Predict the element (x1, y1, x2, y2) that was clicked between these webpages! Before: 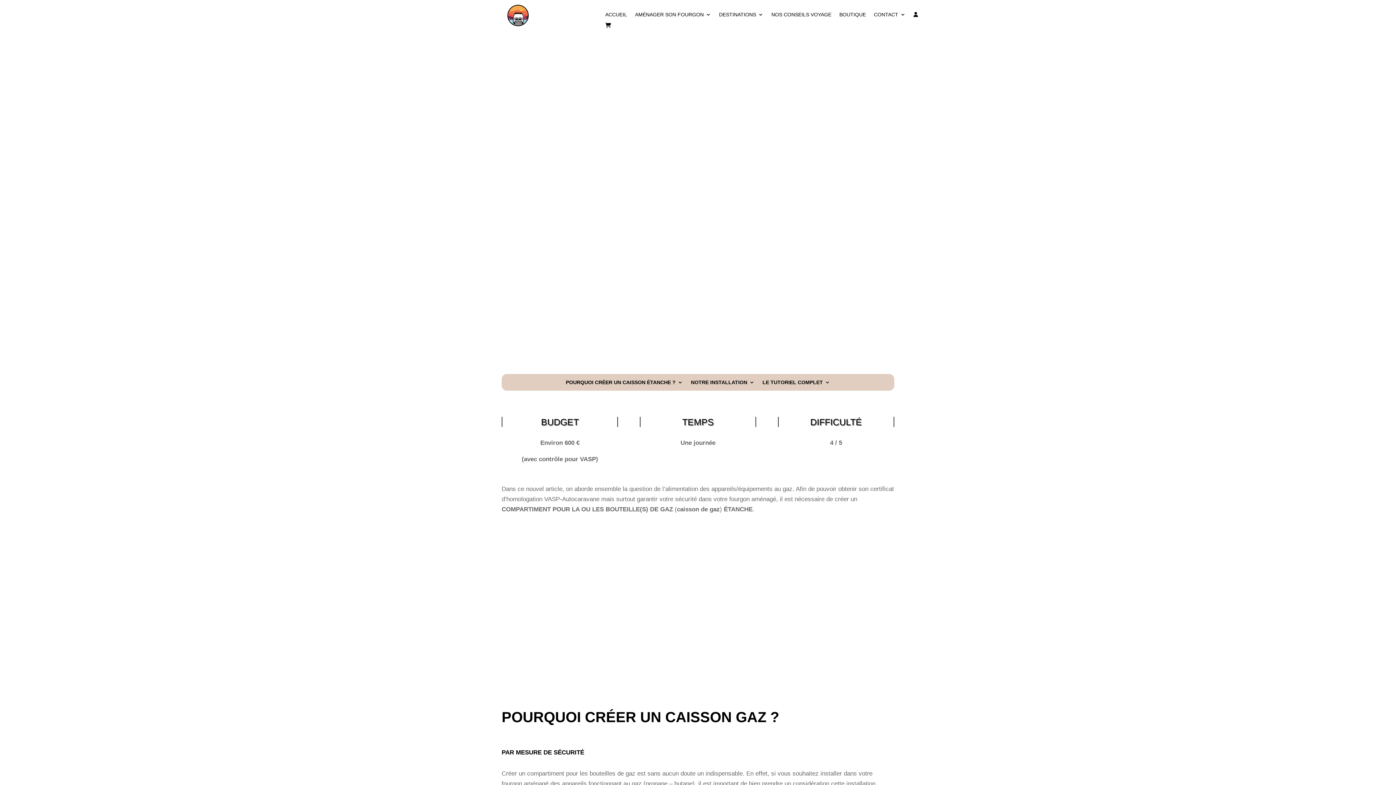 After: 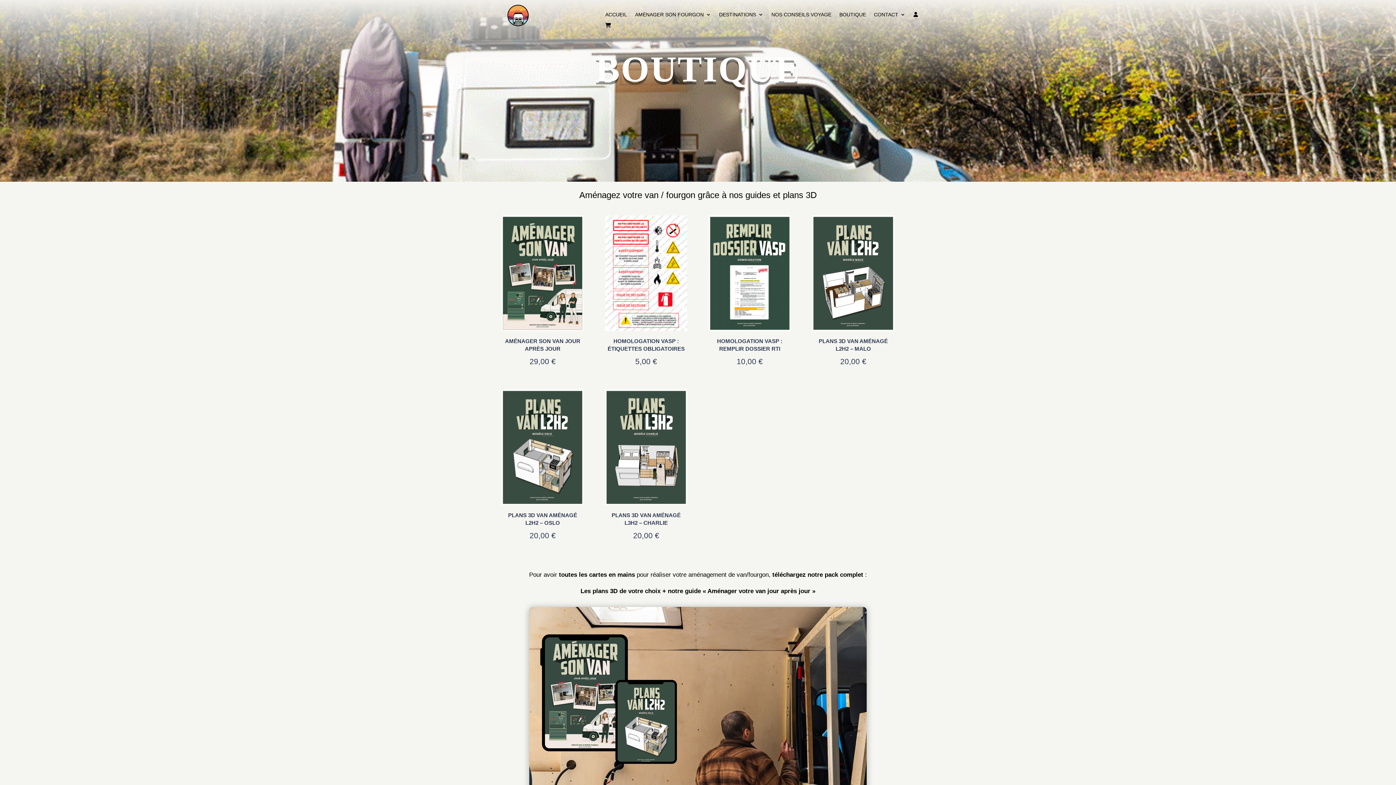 Action: bbox: (839, 12, 866, 20) label: BOUTIQUE